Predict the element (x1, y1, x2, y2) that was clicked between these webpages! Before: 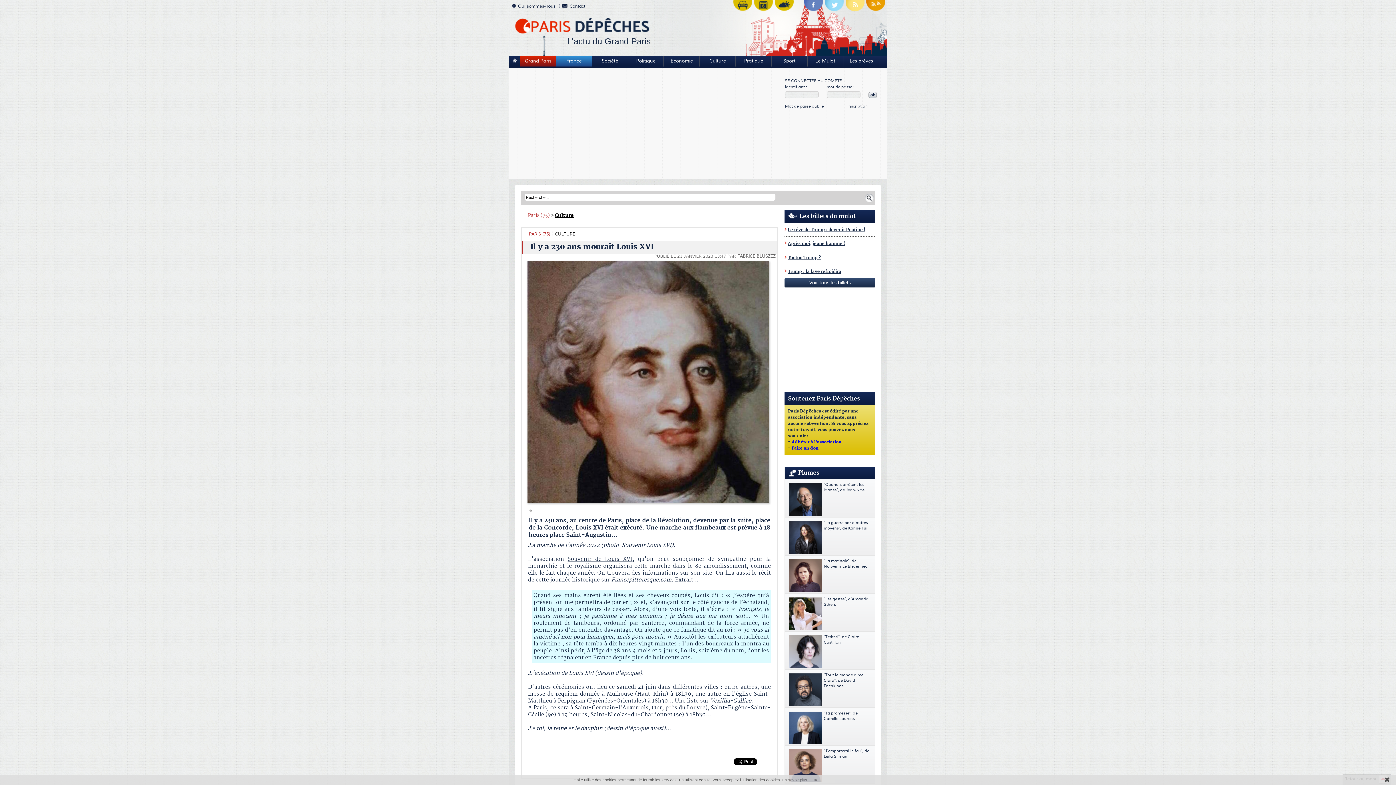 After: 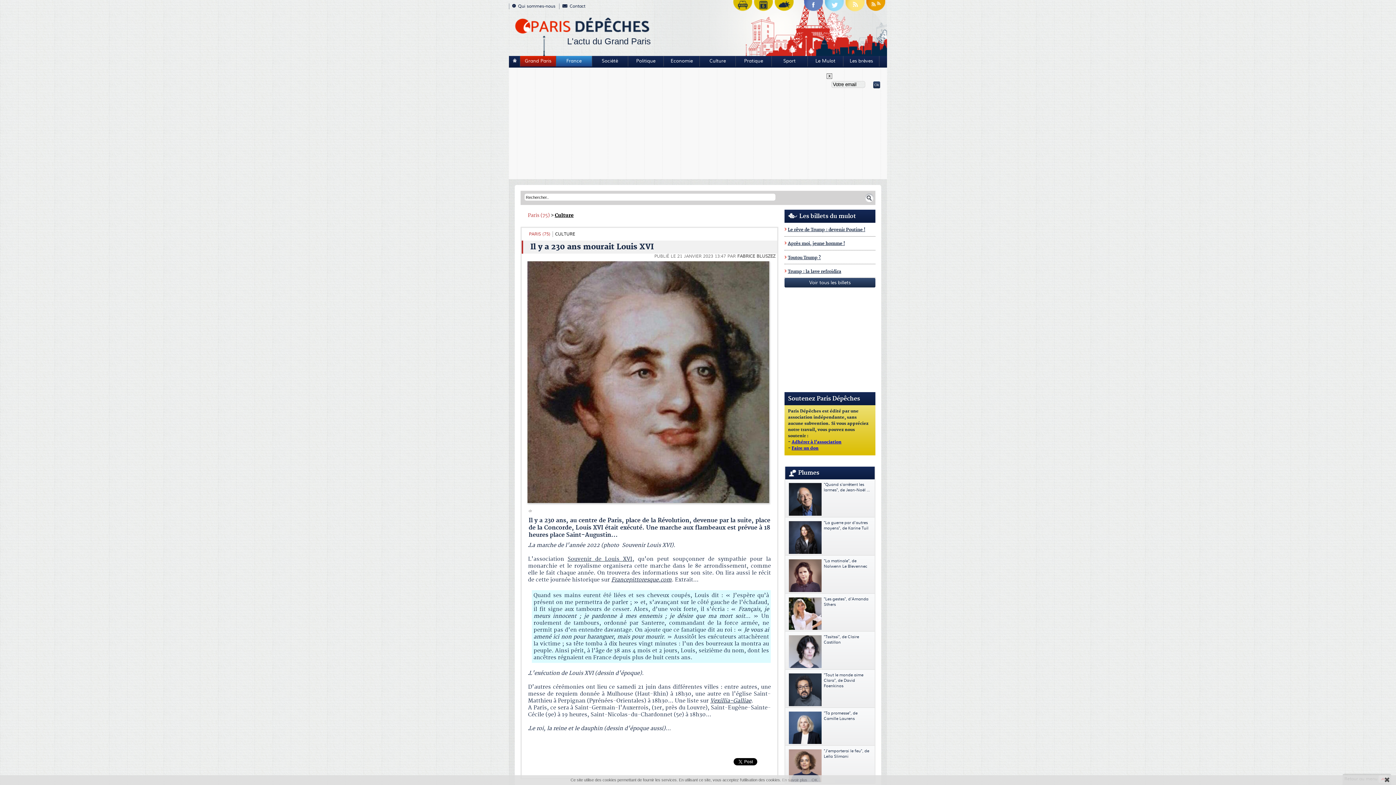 Action: bbox: (785, 103, 824, 109) label: Mot de passe oublié